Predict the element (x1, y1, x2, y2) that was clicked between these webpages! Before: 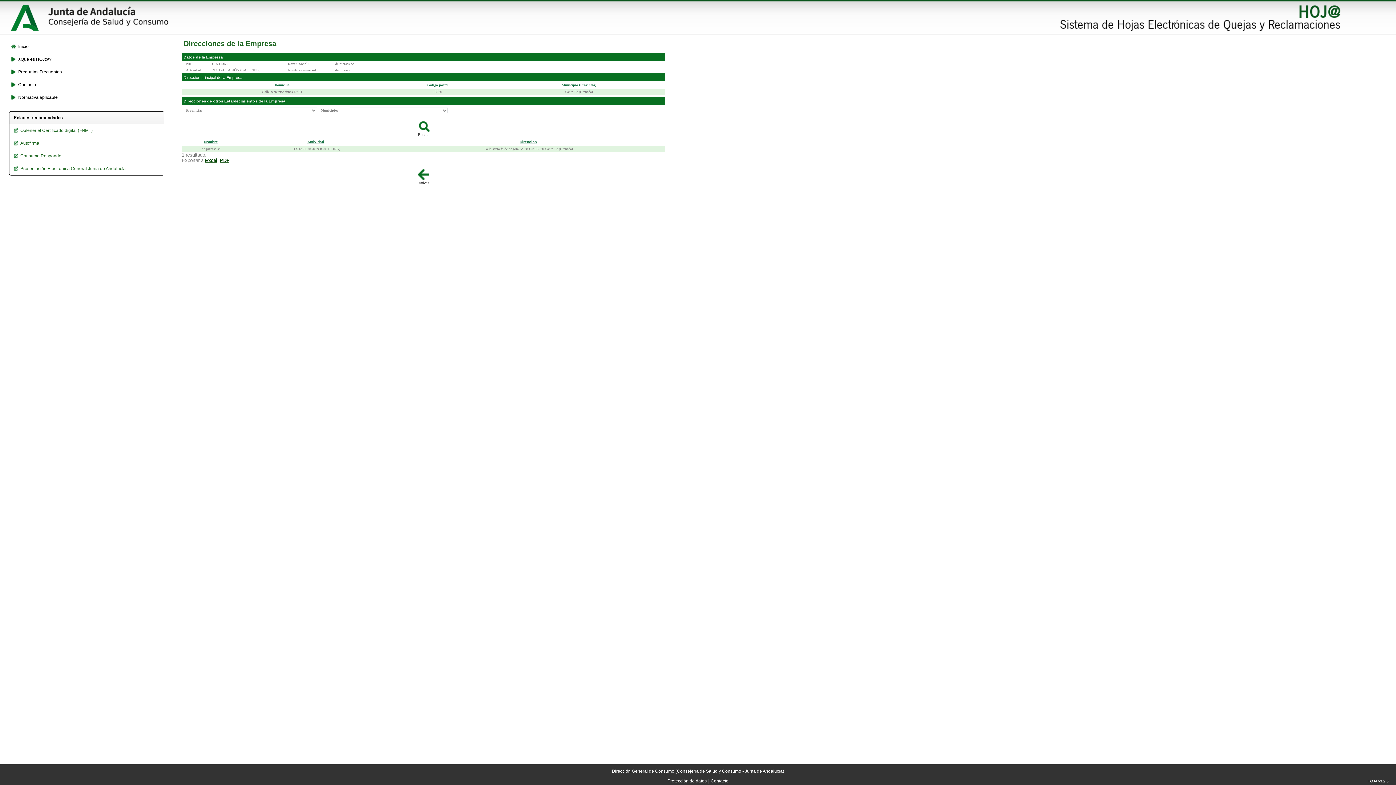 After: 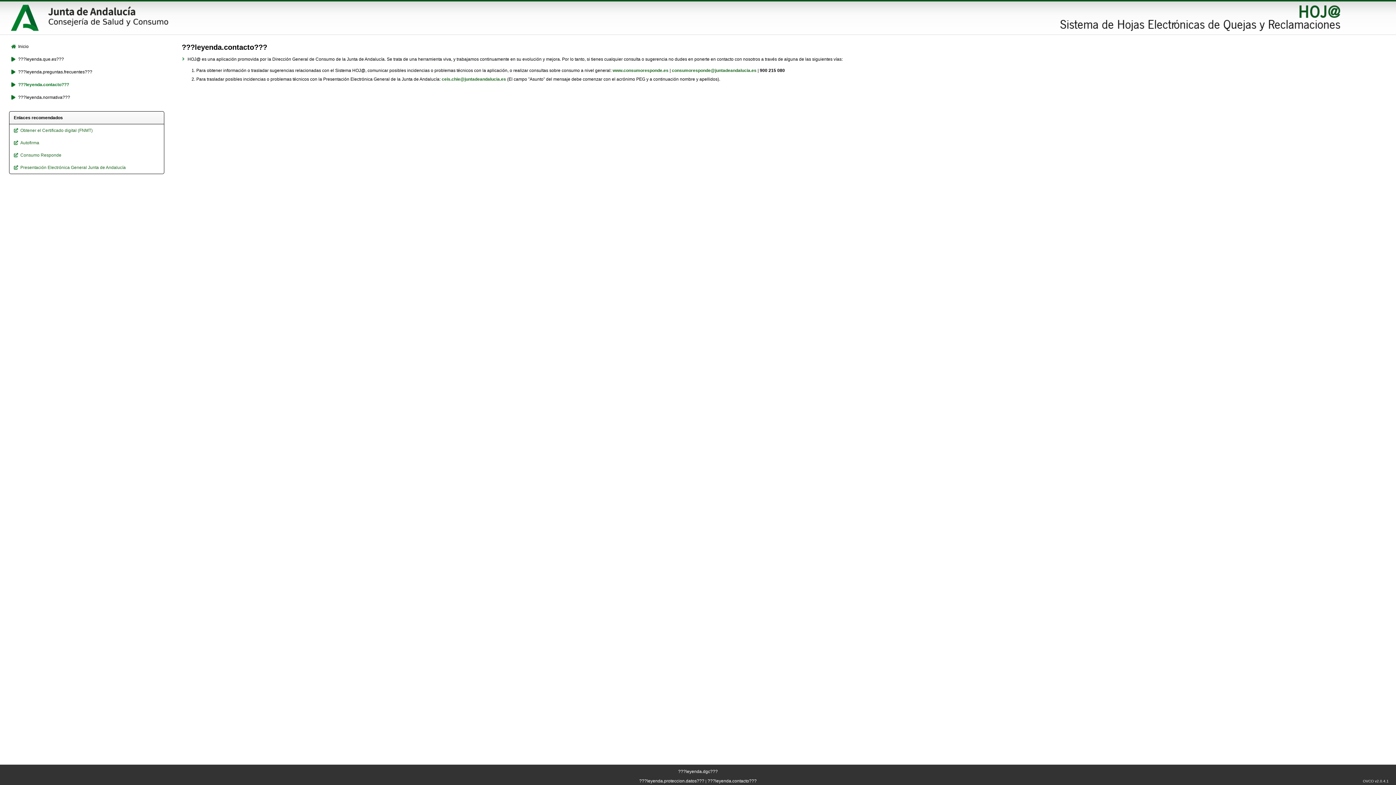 Action: label: Contacto bbox: (710, 778, 728, 784)